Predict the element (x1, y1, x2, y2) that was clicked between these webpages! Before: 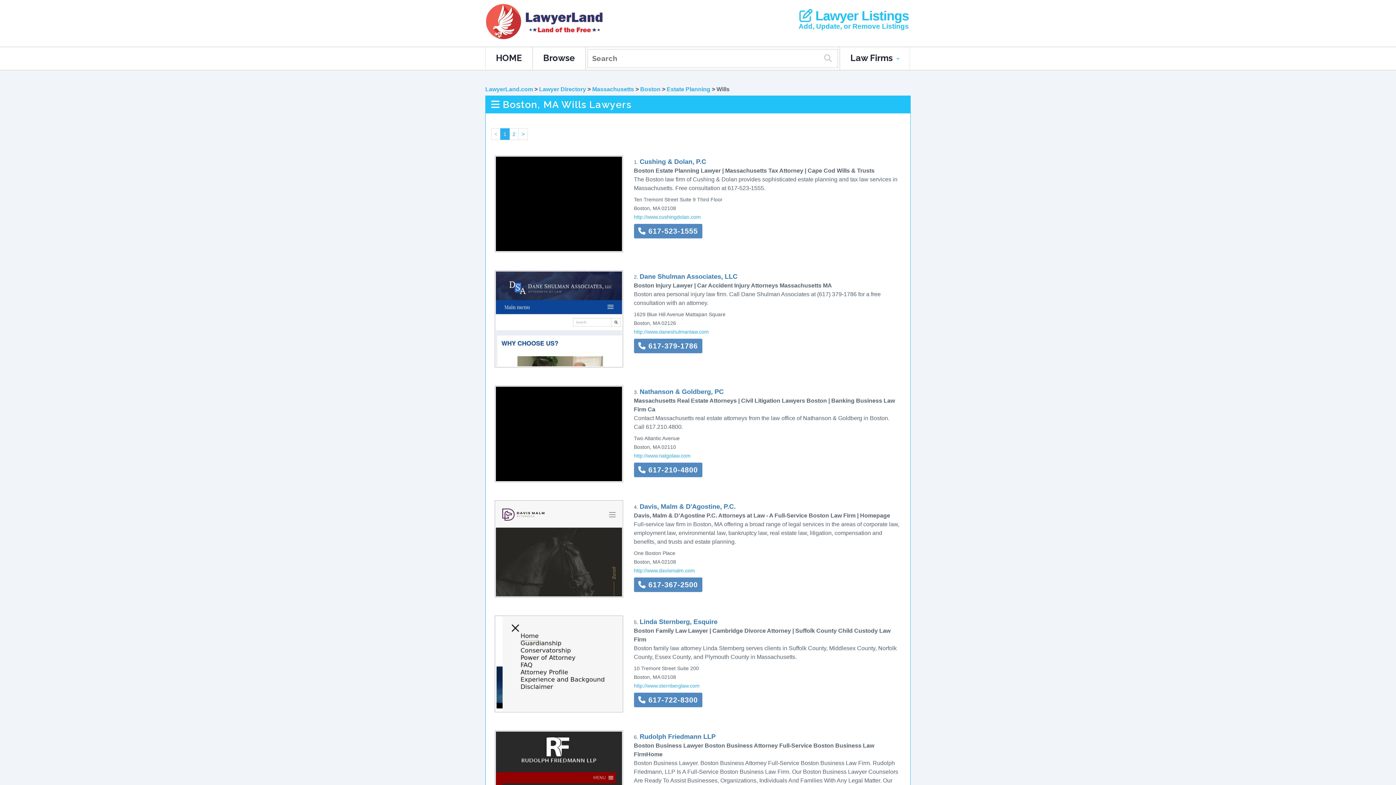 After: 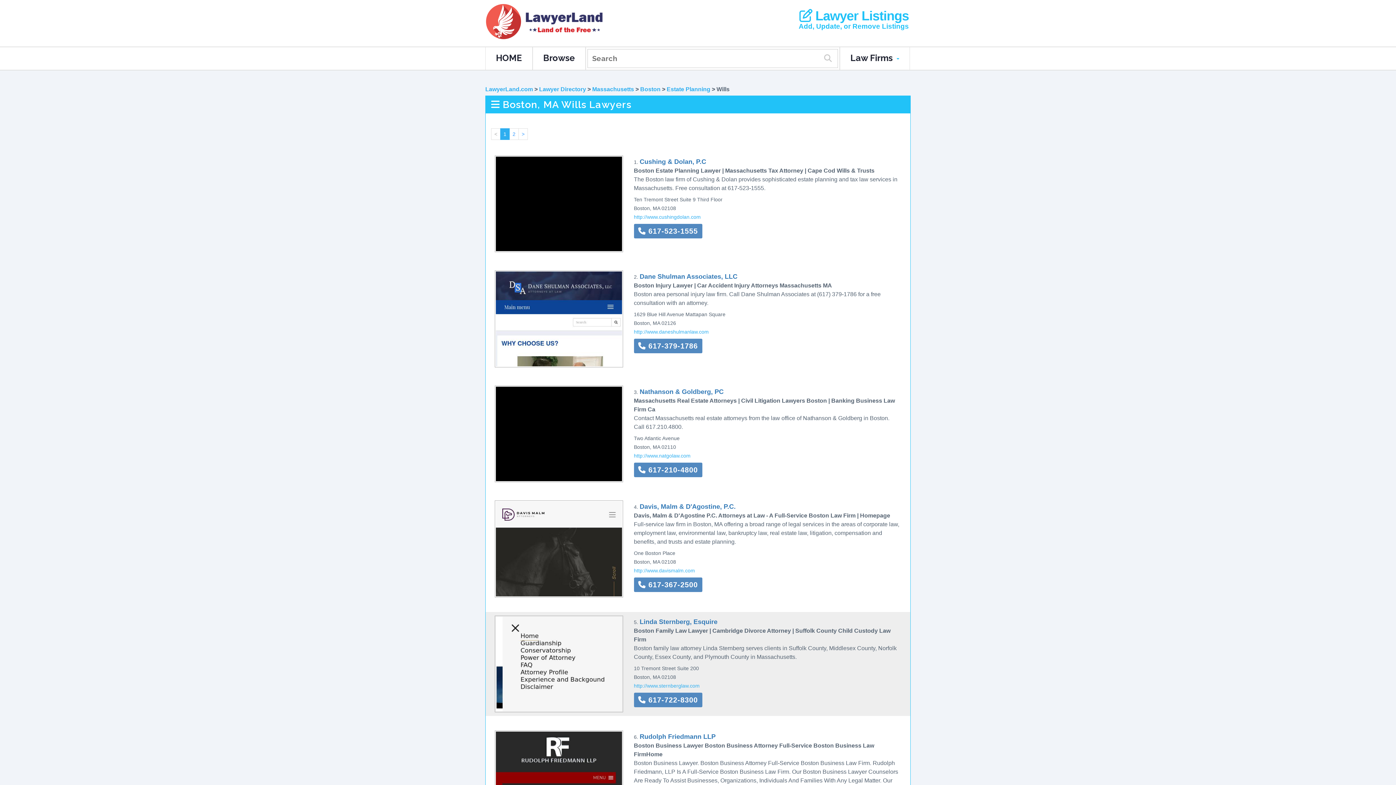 Action: bbox: (494, 660, 623, 666)